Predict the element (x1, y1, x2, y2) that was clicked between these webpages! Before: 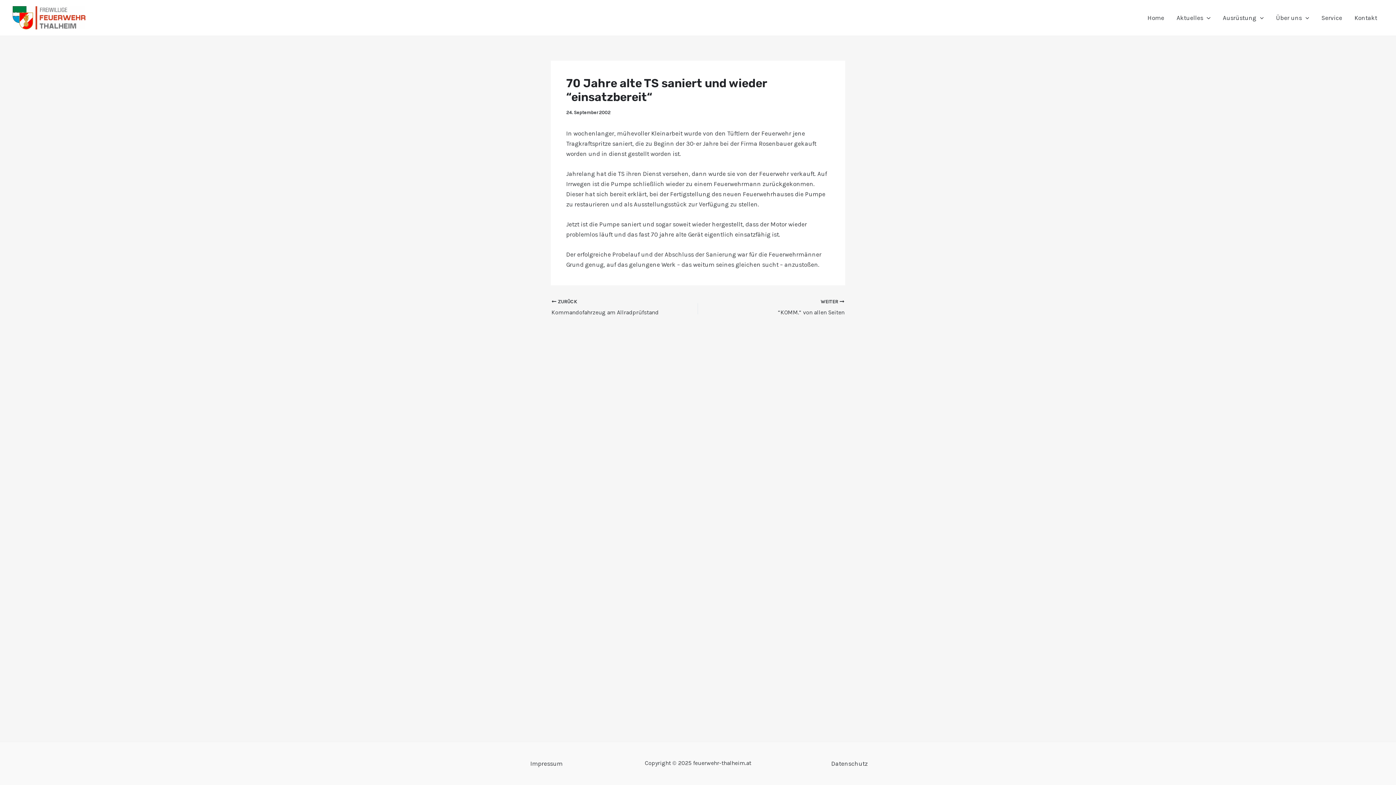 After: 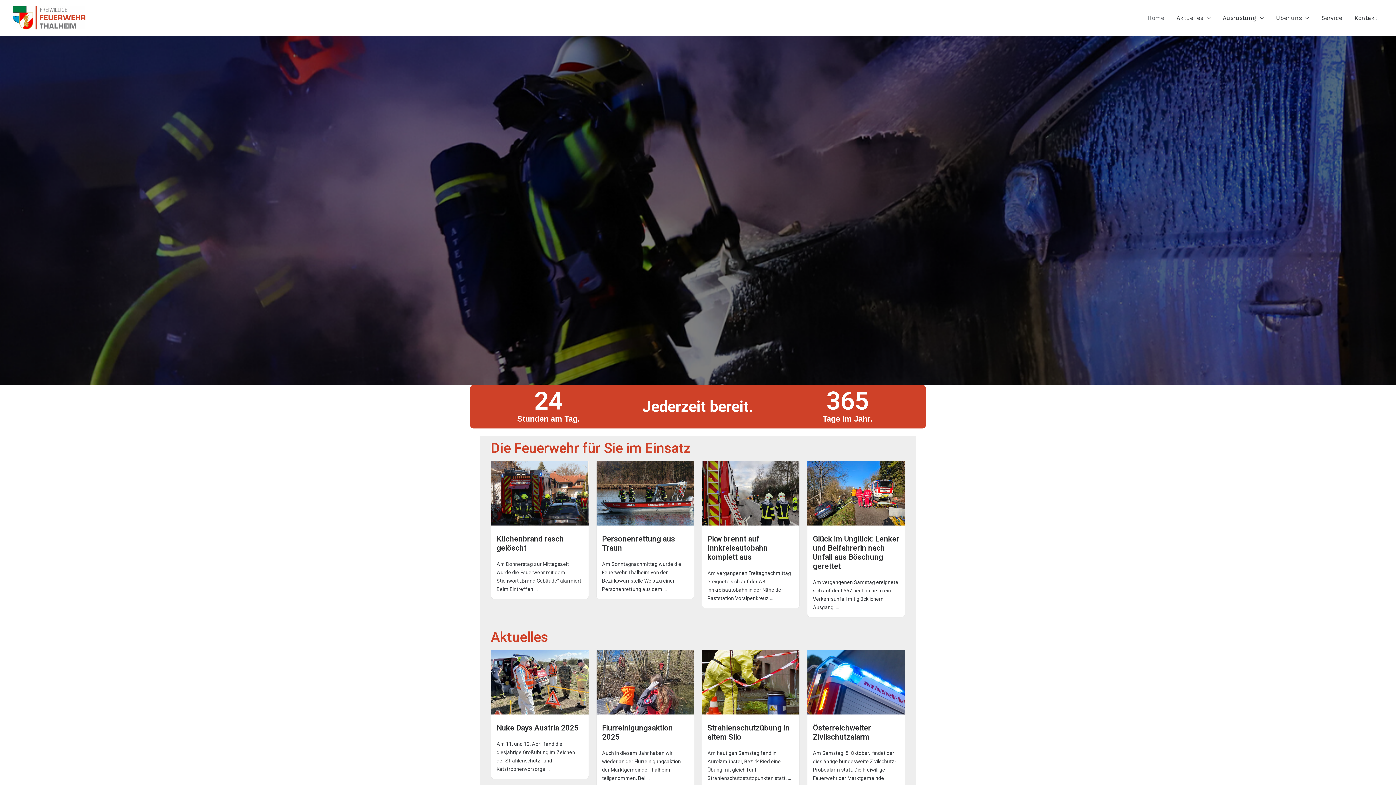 Action: bbox: (12, 13, 85, 20)